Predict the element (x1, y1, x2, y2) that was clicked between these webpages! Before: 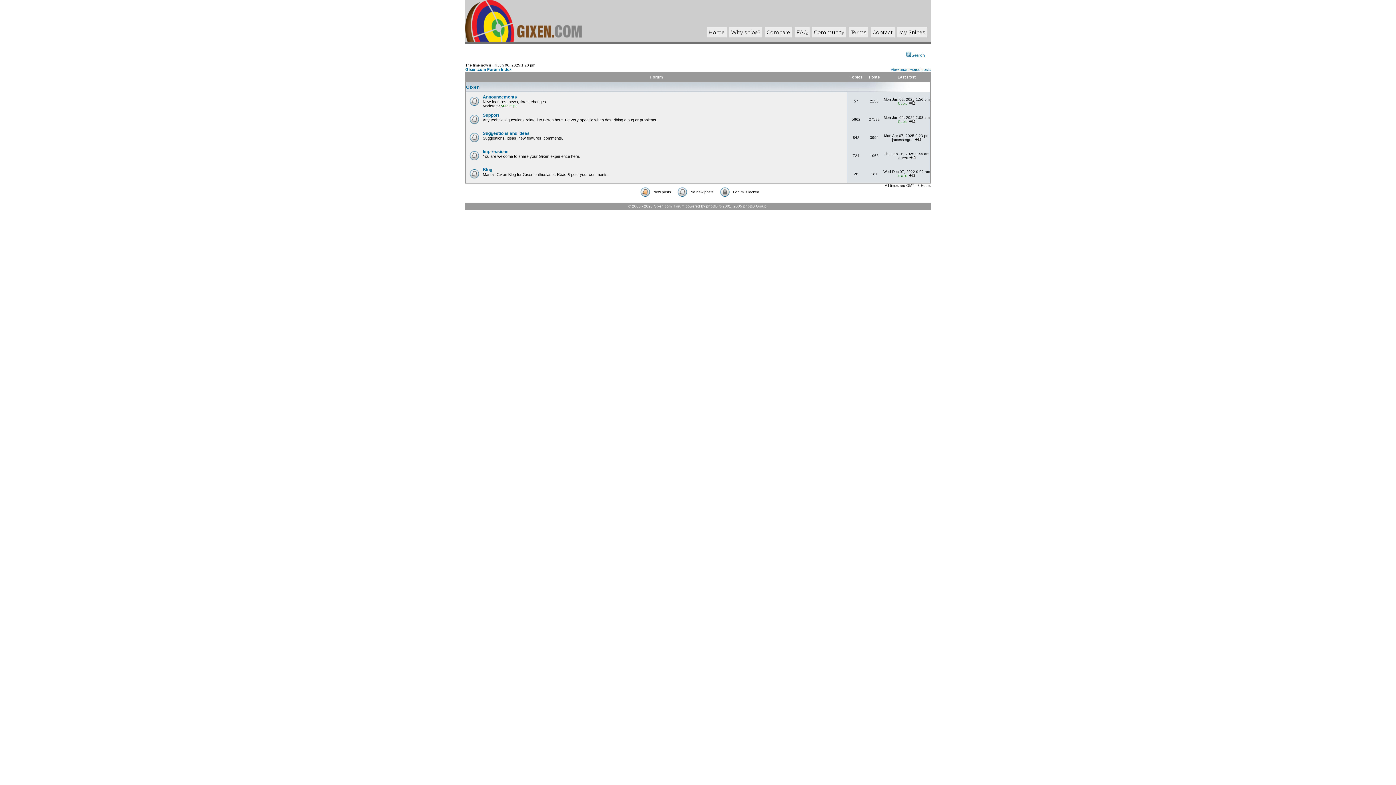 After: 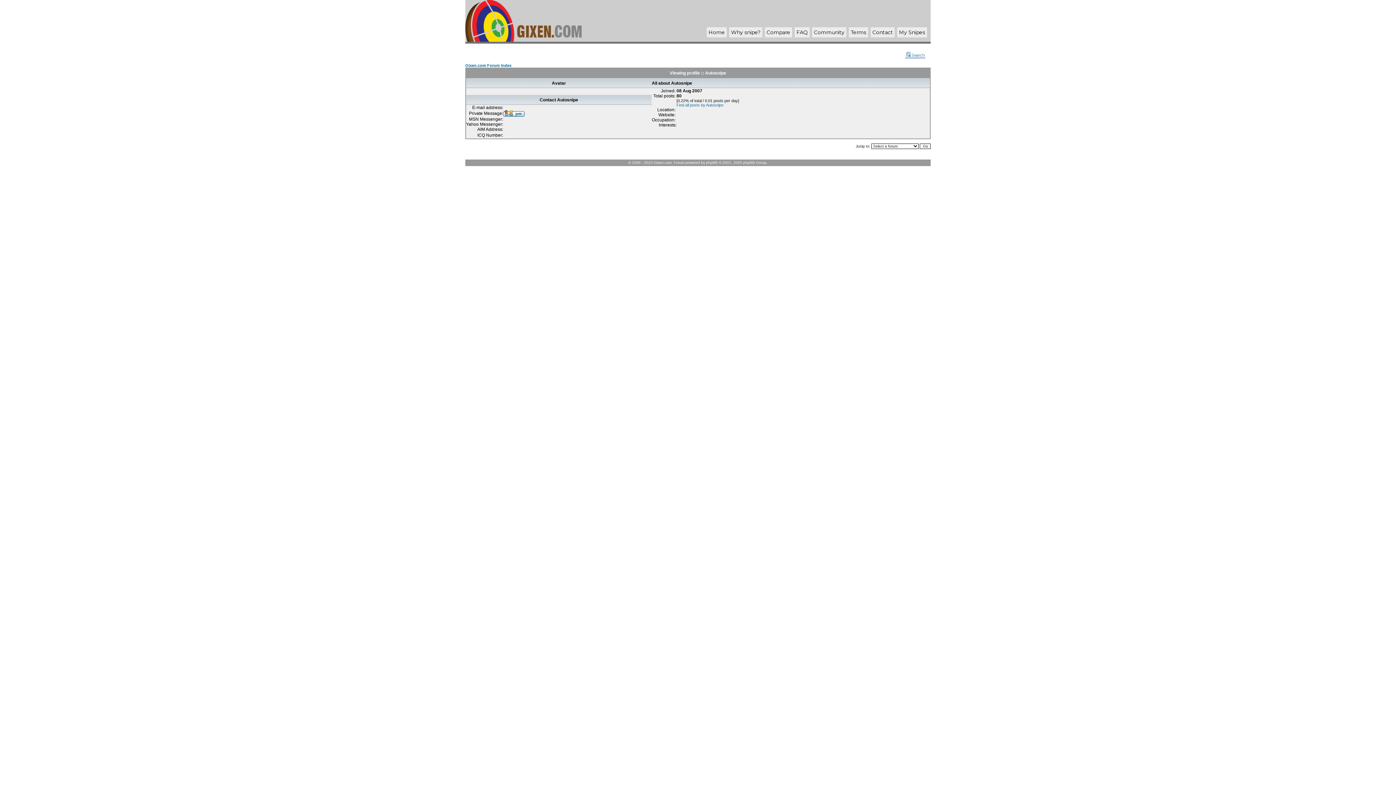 Action: label: Autosnipe bbox: (500, 104, 517, 108)